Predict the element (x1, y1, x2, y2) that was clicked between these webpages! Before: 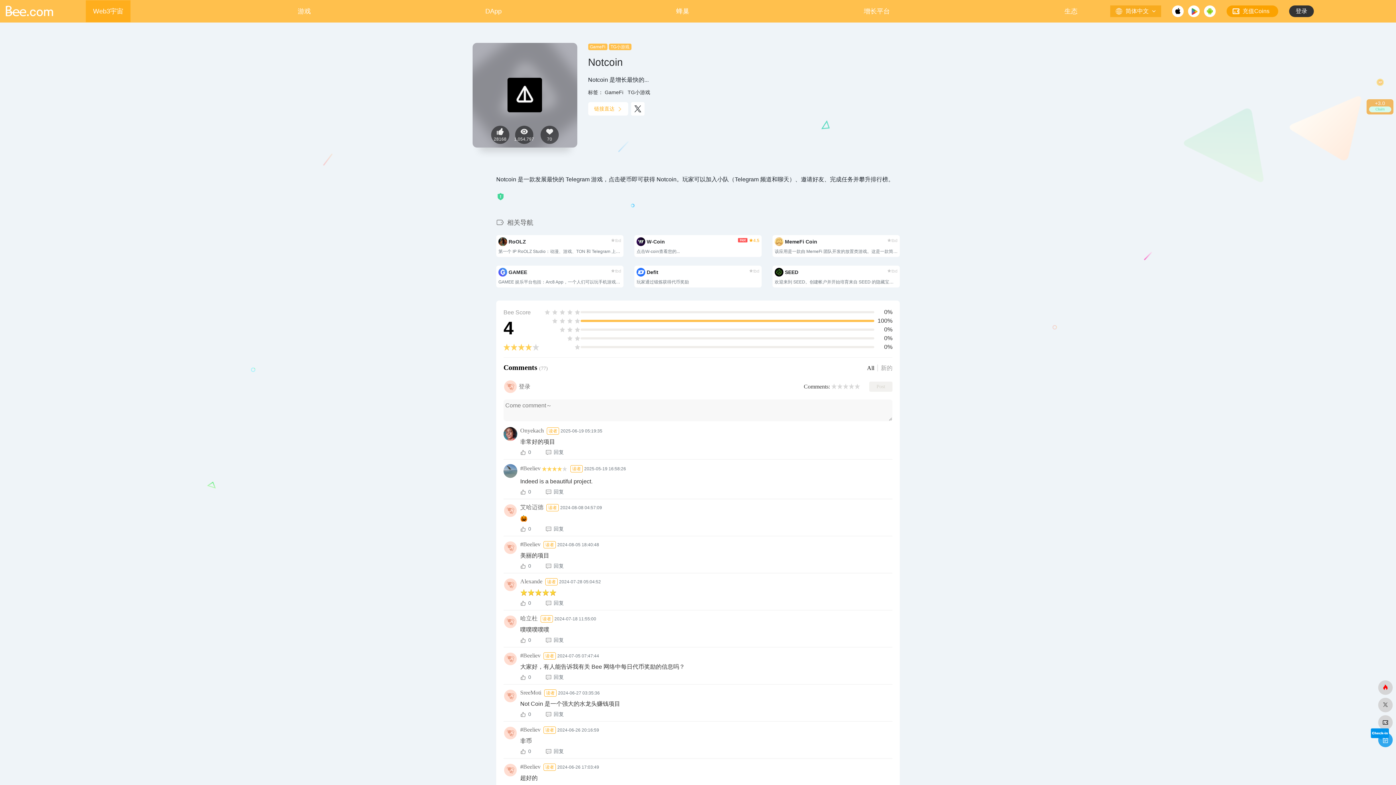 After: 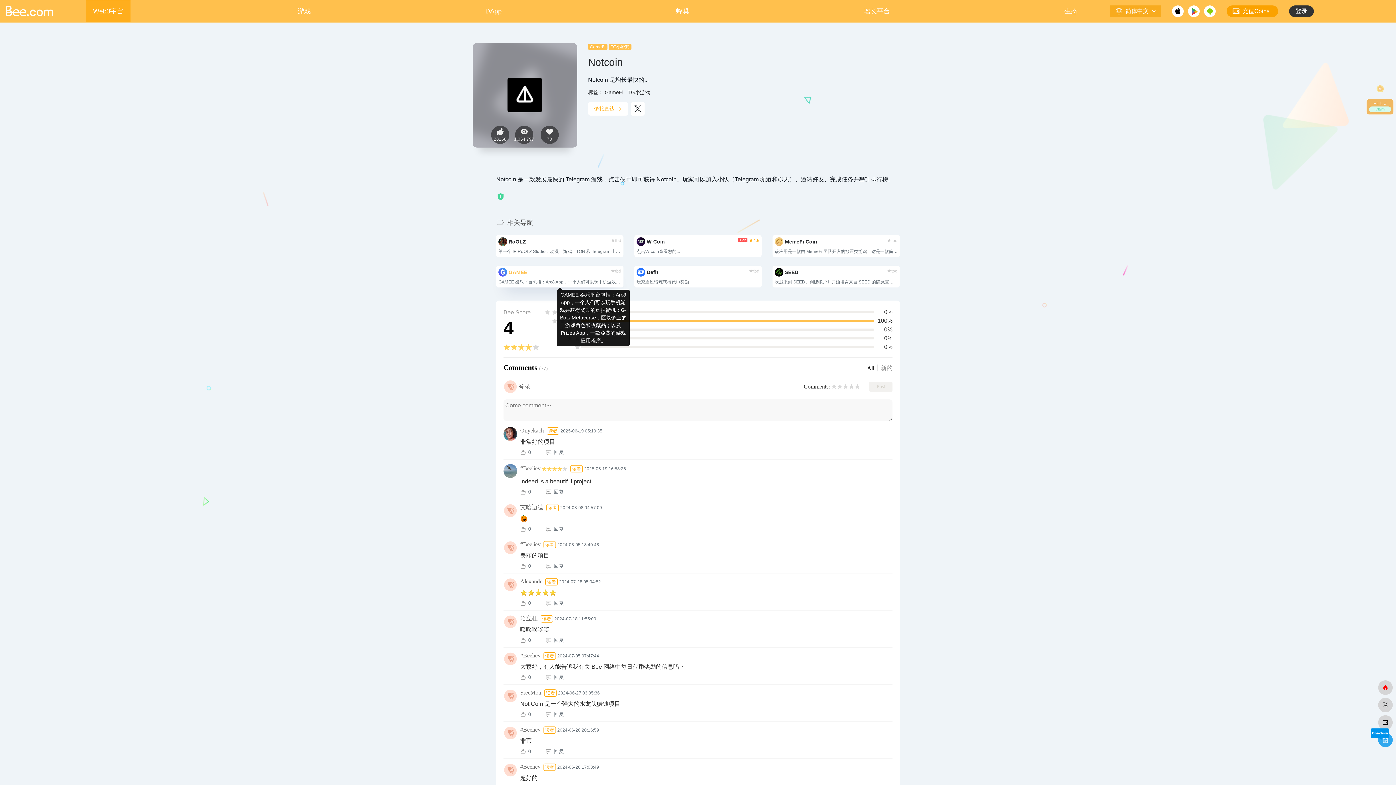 Action: label: GAMEE
tbd

GAMEE 娱乐平台包括：Arc8 App，一个人们可以玩手机游戏并获得奖励的虚拟街机；G-Bots Metaverse，区块链上的游戏角色和收藏品；以及 Prizes App，一款免费的游戏应用程序。 bbox: (496, 265, 623, 287)